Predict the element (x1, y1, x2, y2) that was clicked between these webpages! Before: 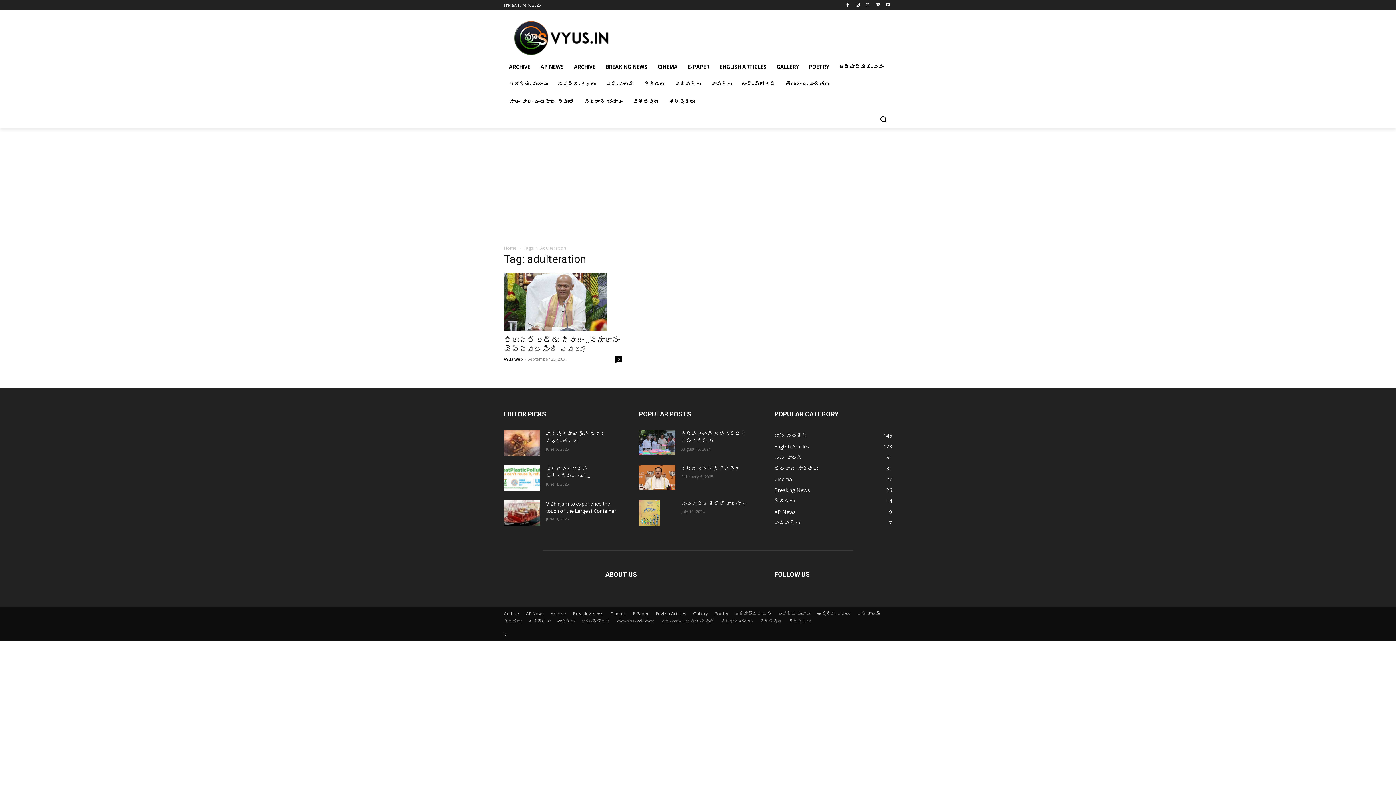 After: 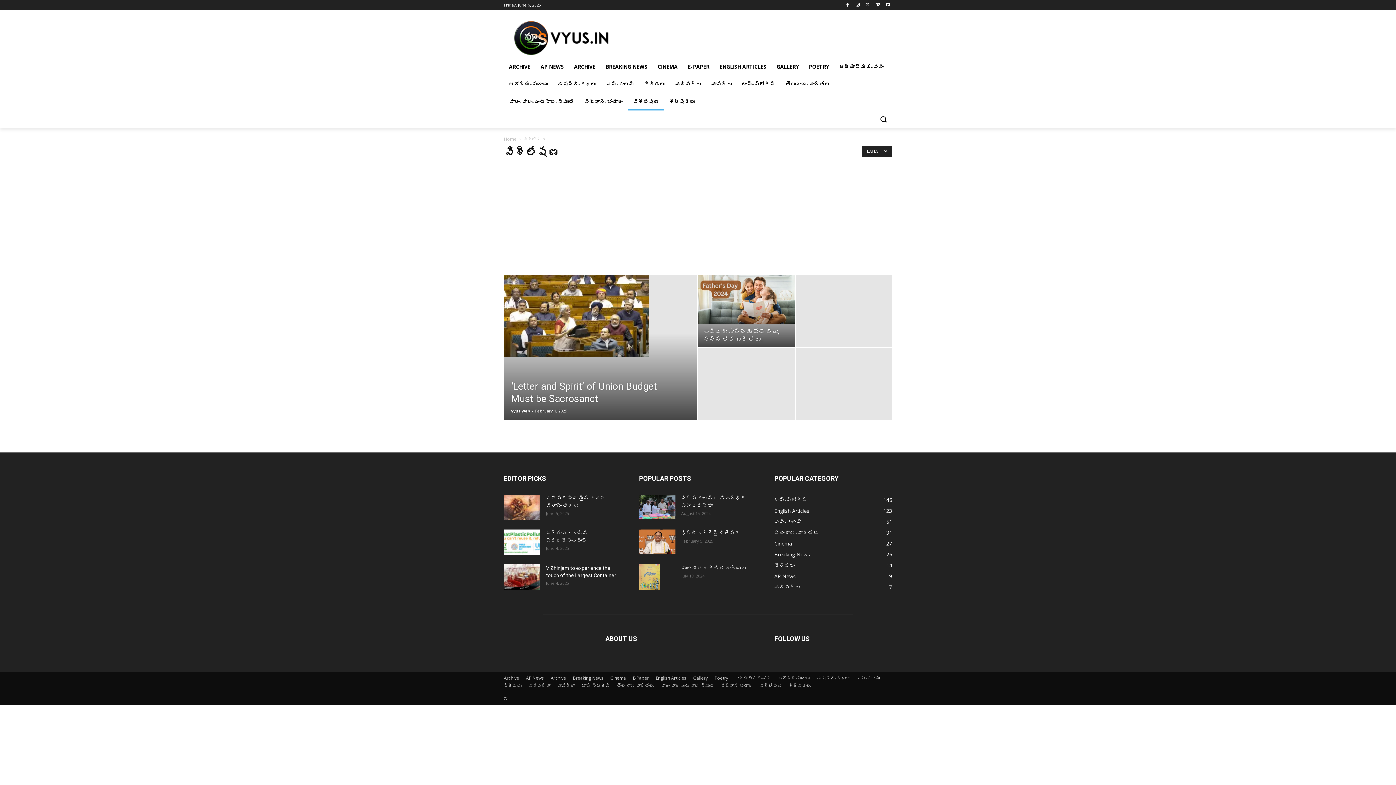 Action: bbox: (760, 618, 782, 625) label: విశ్లేషణ